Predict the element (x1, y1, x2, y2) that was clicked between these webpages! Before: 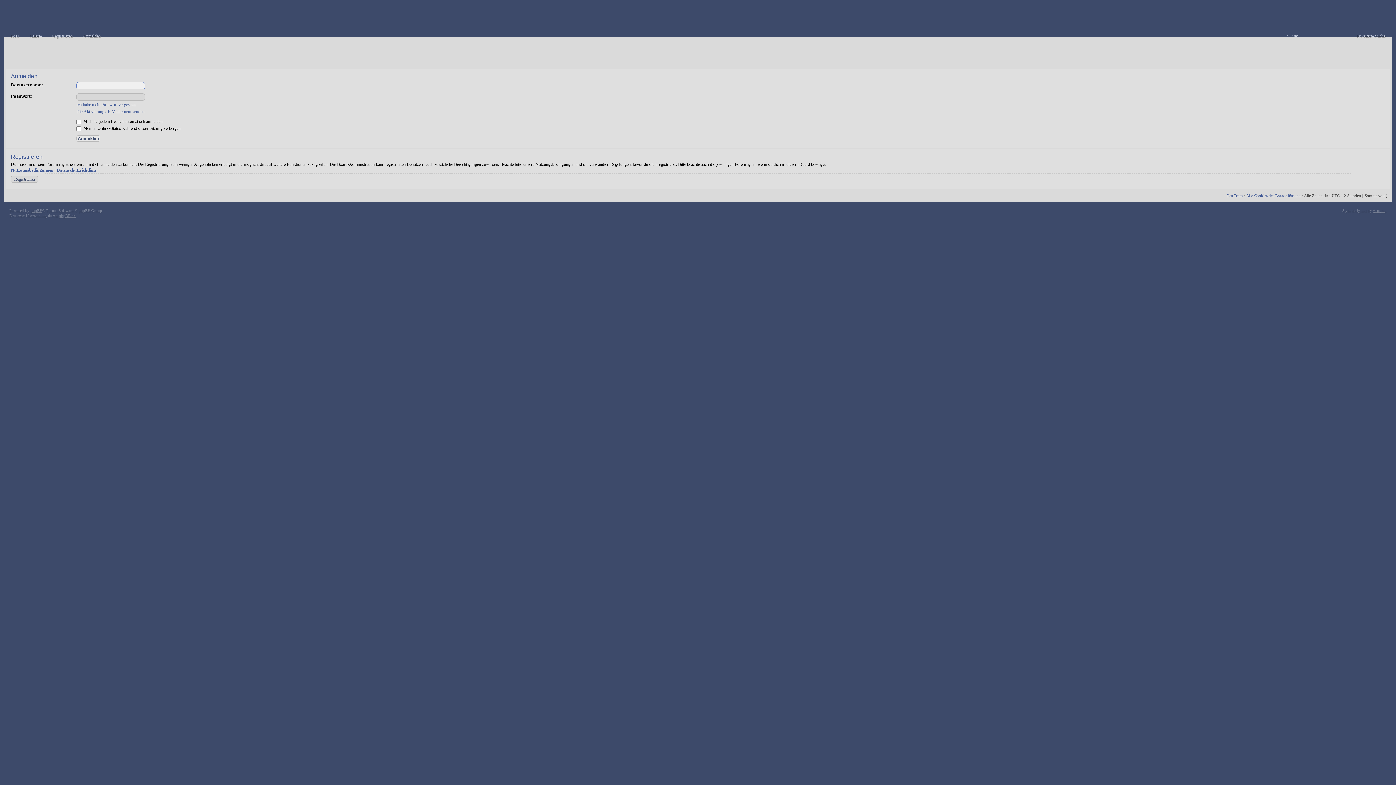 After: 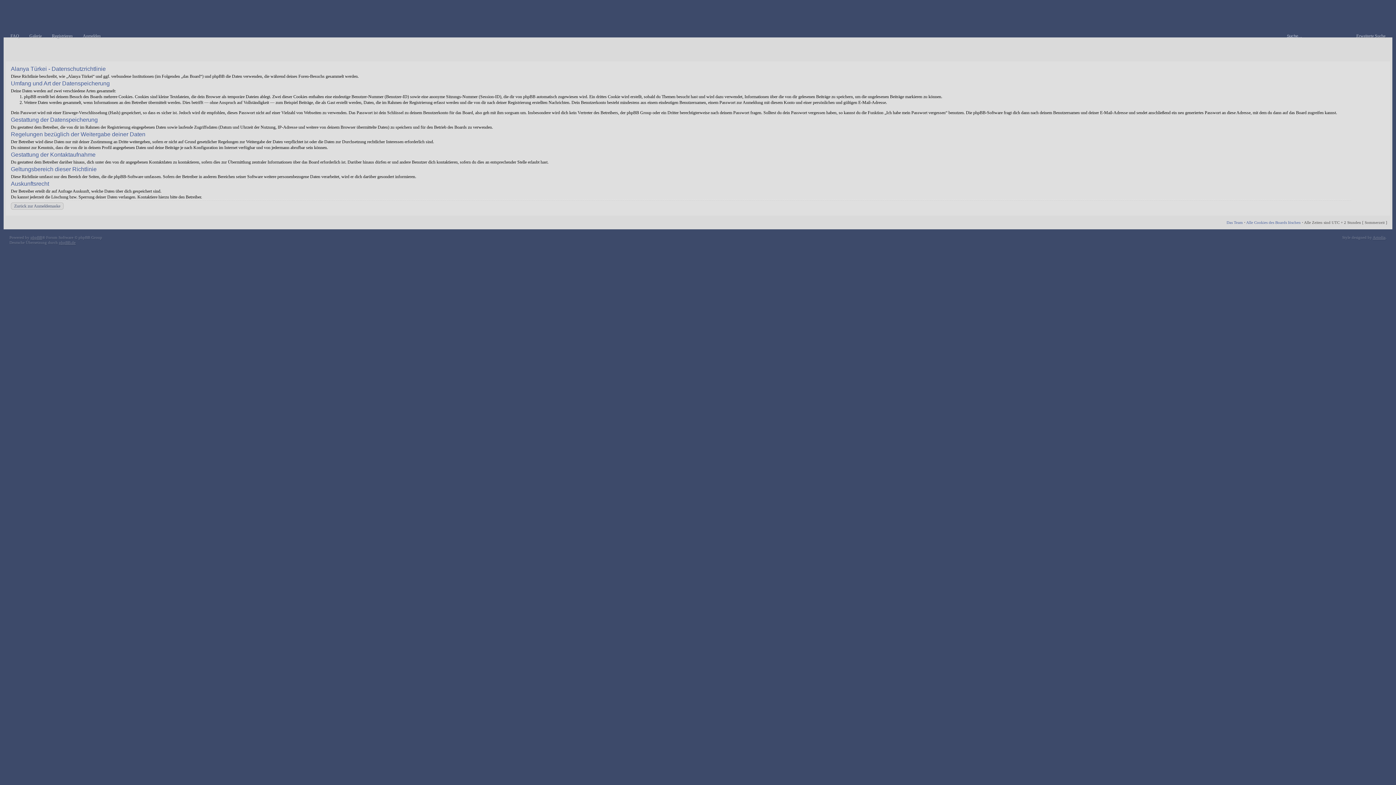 Action: bbox: (56, 167, 96, 172) label: Datenschutzrichtlinie